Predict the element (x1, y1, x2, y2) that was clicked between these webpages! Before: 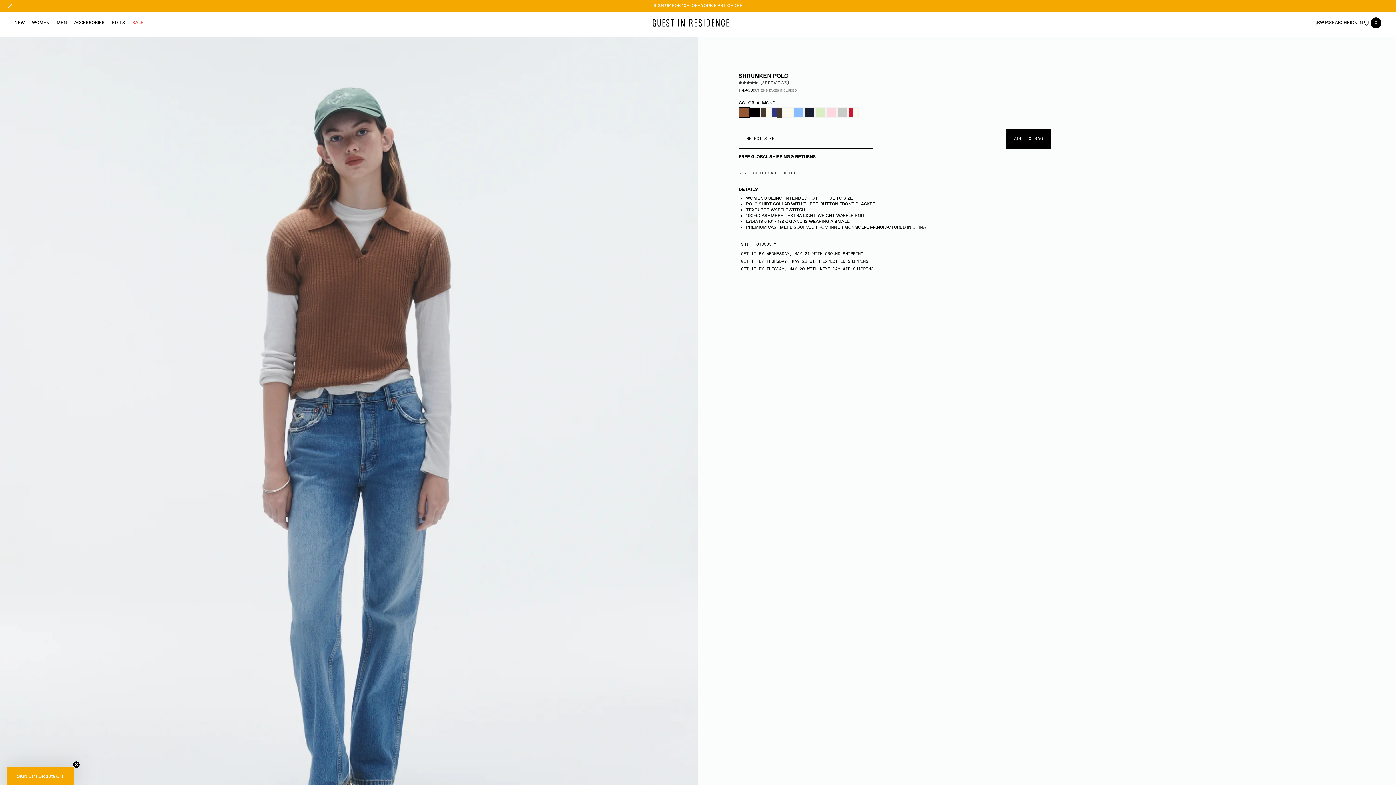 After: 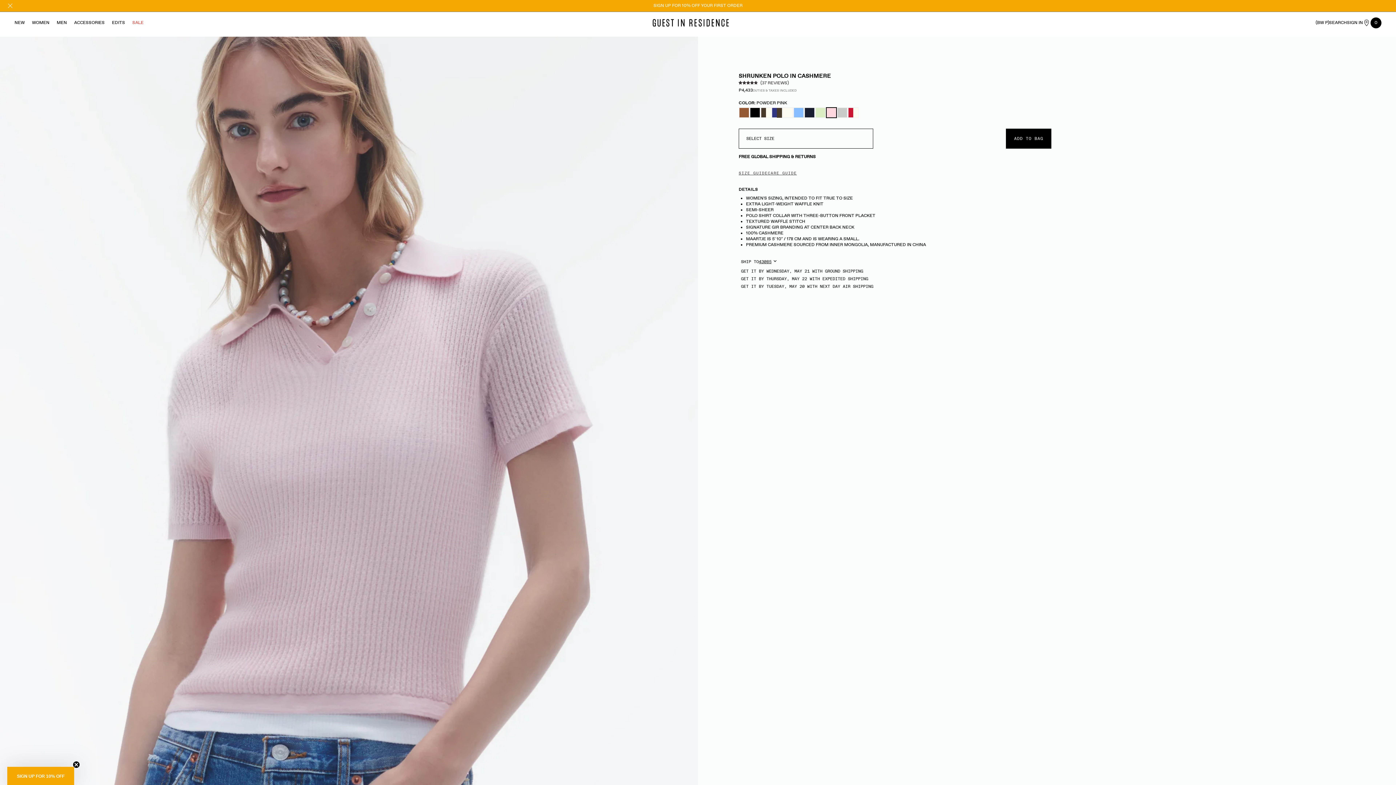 Action: bbox: (826, 107, 837, 118) label: Powder Pink